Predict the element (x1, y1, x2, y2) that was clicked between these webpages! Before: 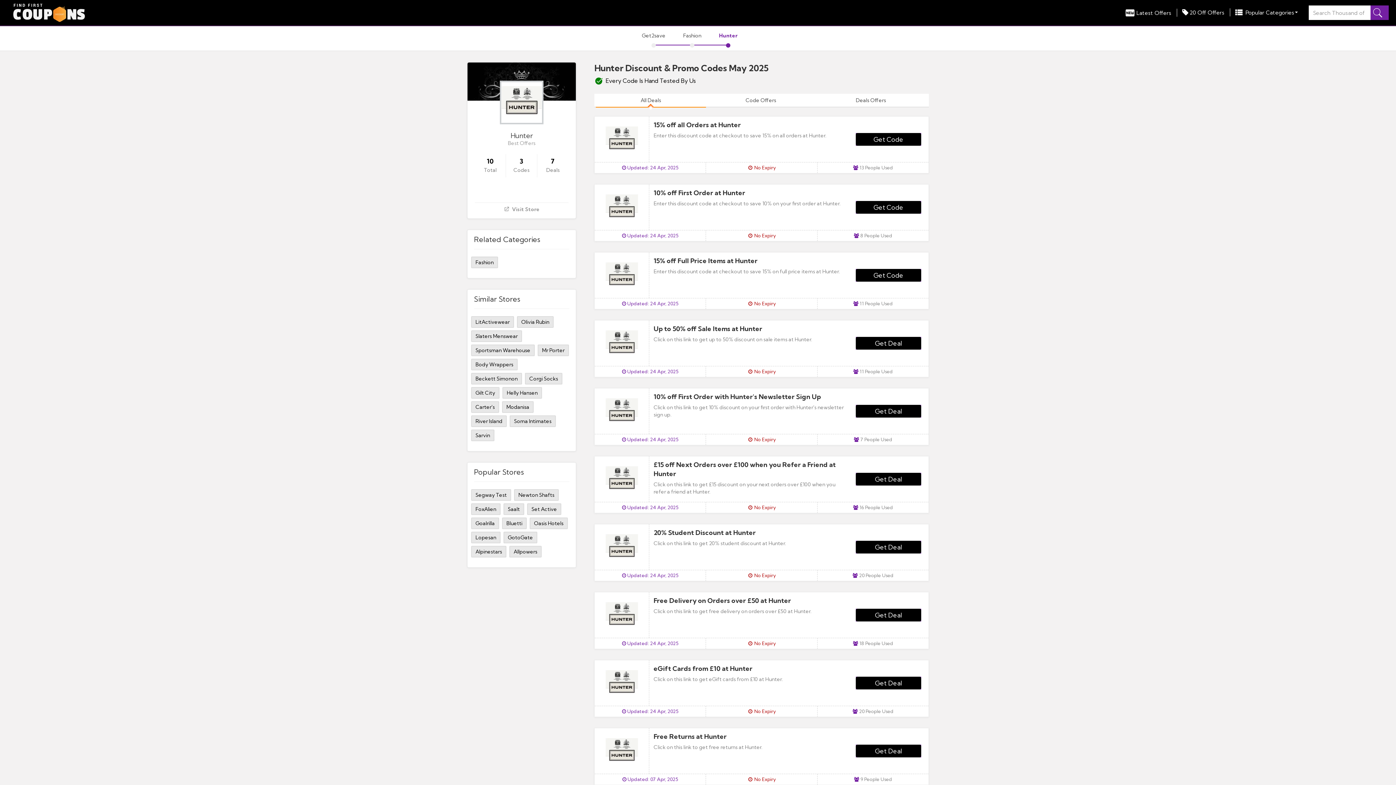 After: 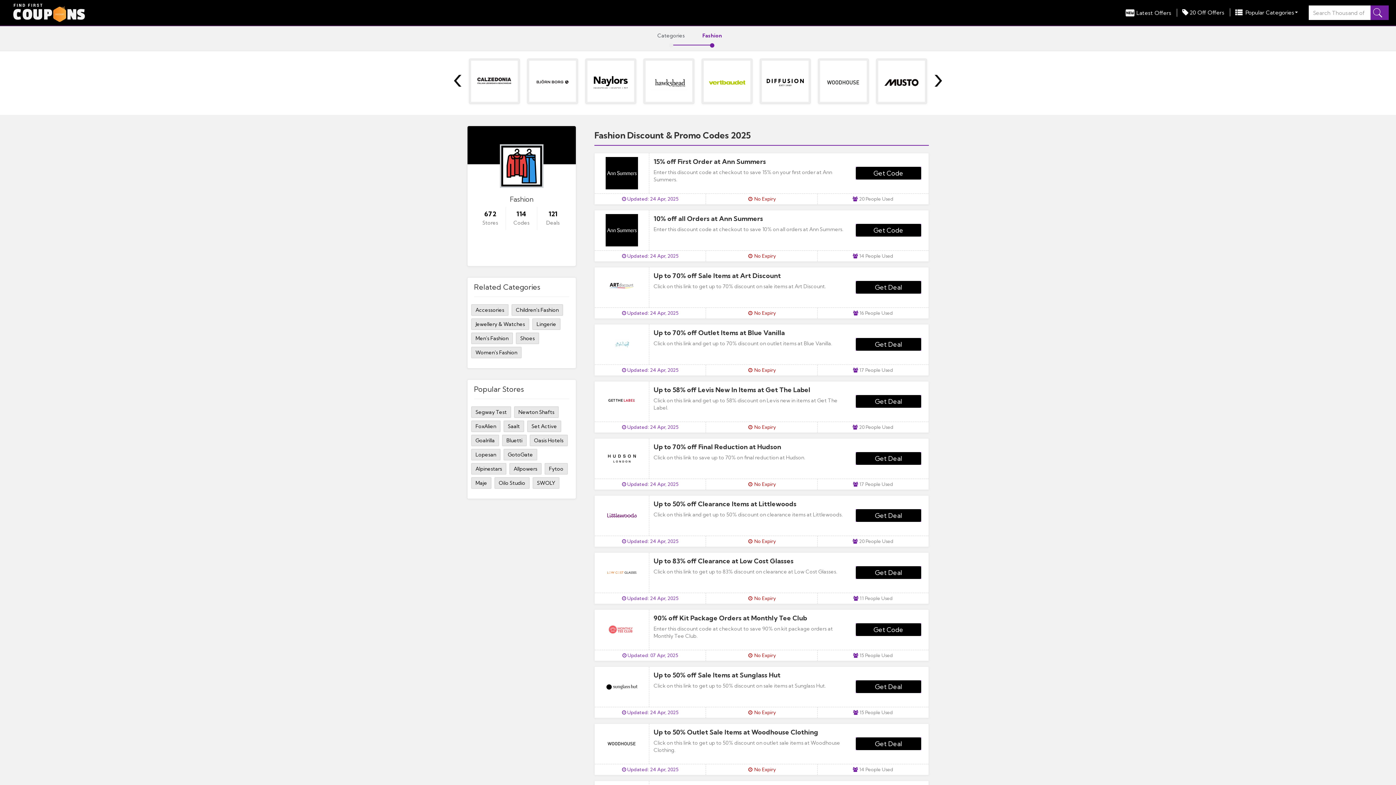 Action: bbox: (471, 256, 498, 268) label: Fashion